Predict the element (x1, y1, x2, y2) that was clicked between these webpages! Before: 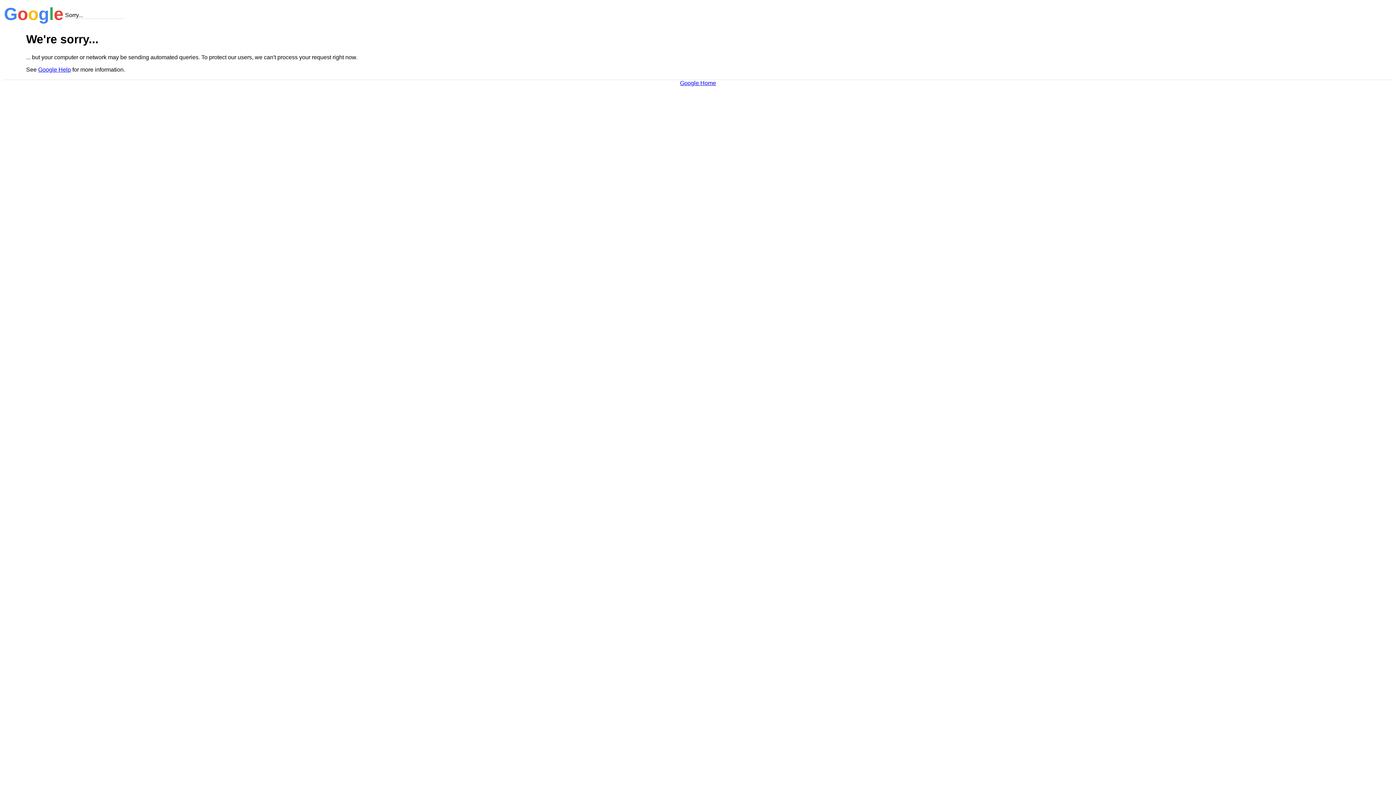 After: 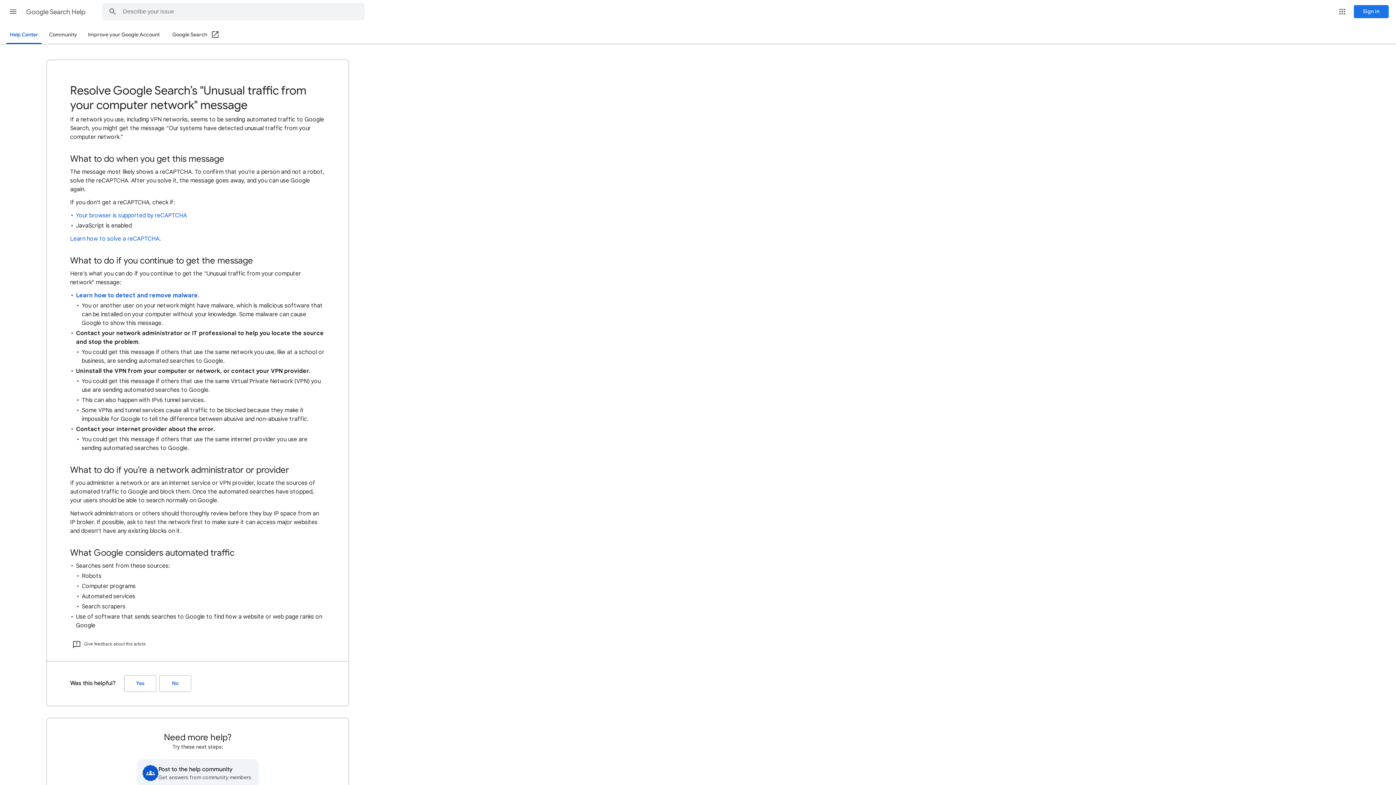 Action: bbox: (38, 66, 70, 72) label: Google Help